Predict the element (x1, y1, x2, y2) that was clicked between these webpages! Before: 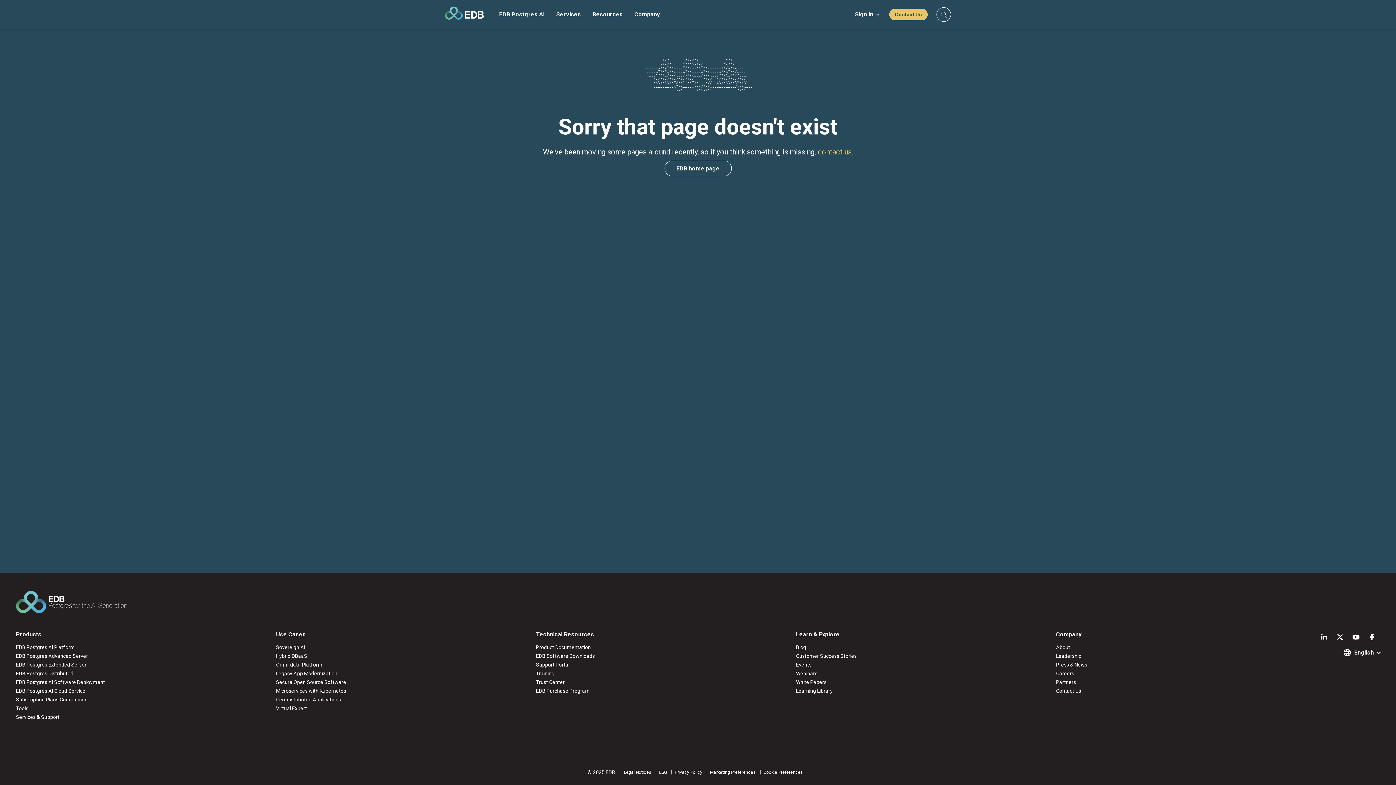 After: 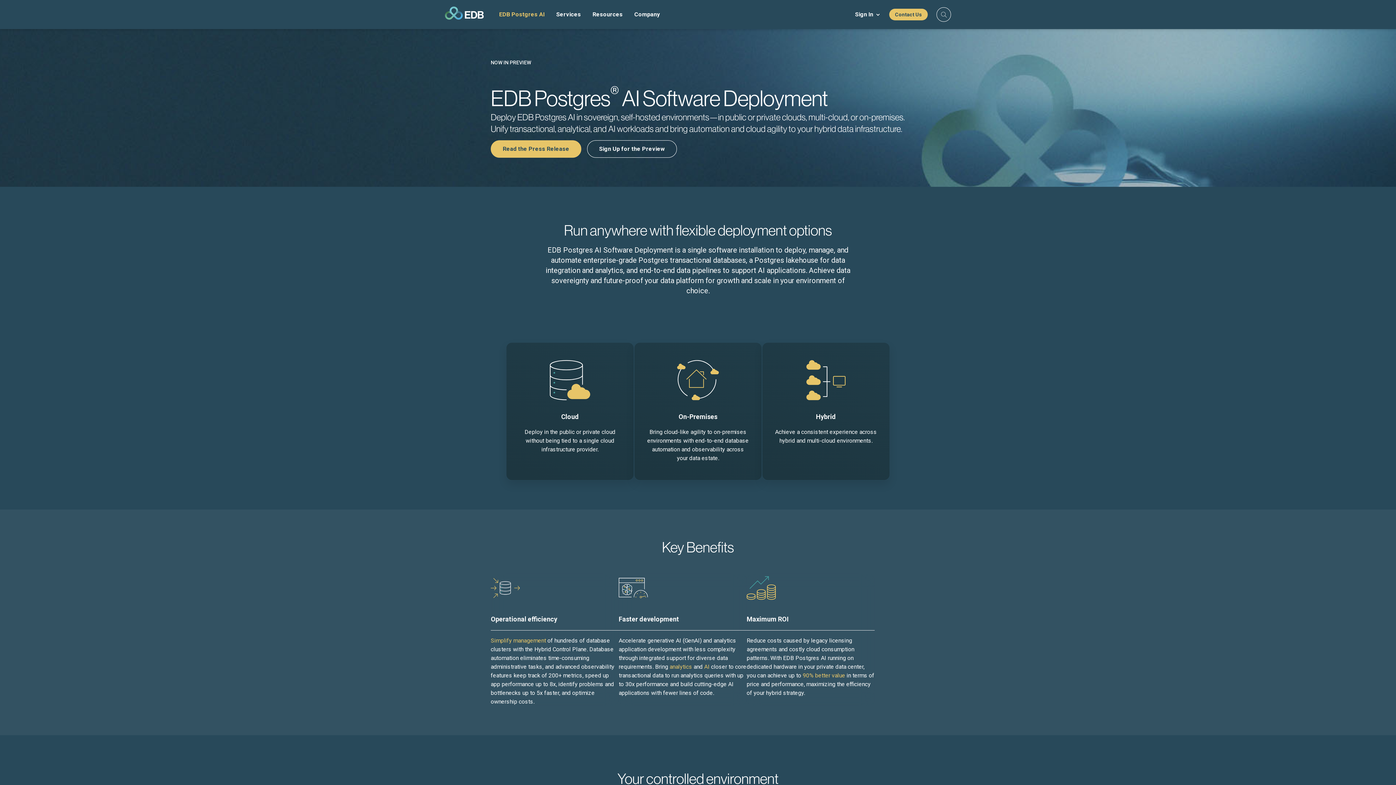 Action: bbox: (16, 679, 256, 685) label: EDB Postgres AI Software Deployment